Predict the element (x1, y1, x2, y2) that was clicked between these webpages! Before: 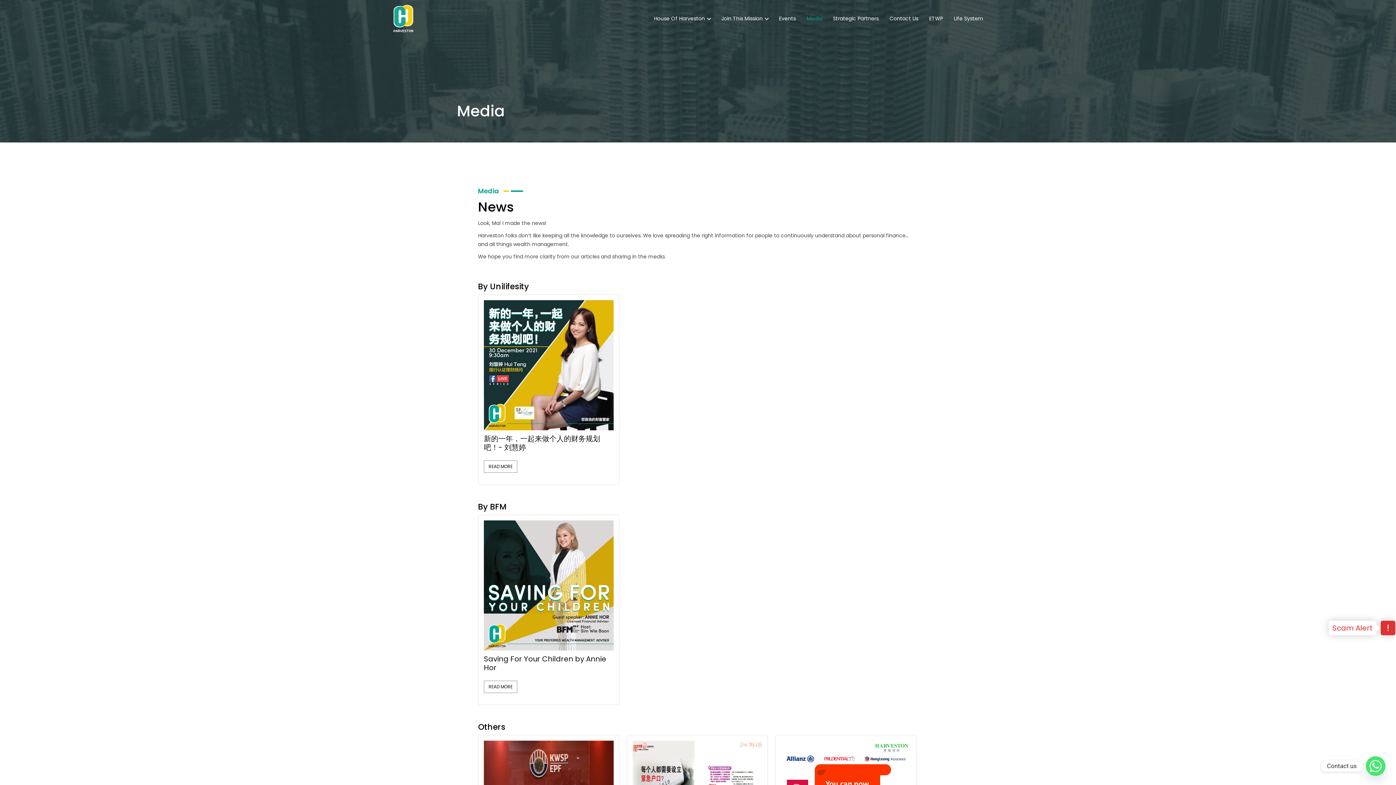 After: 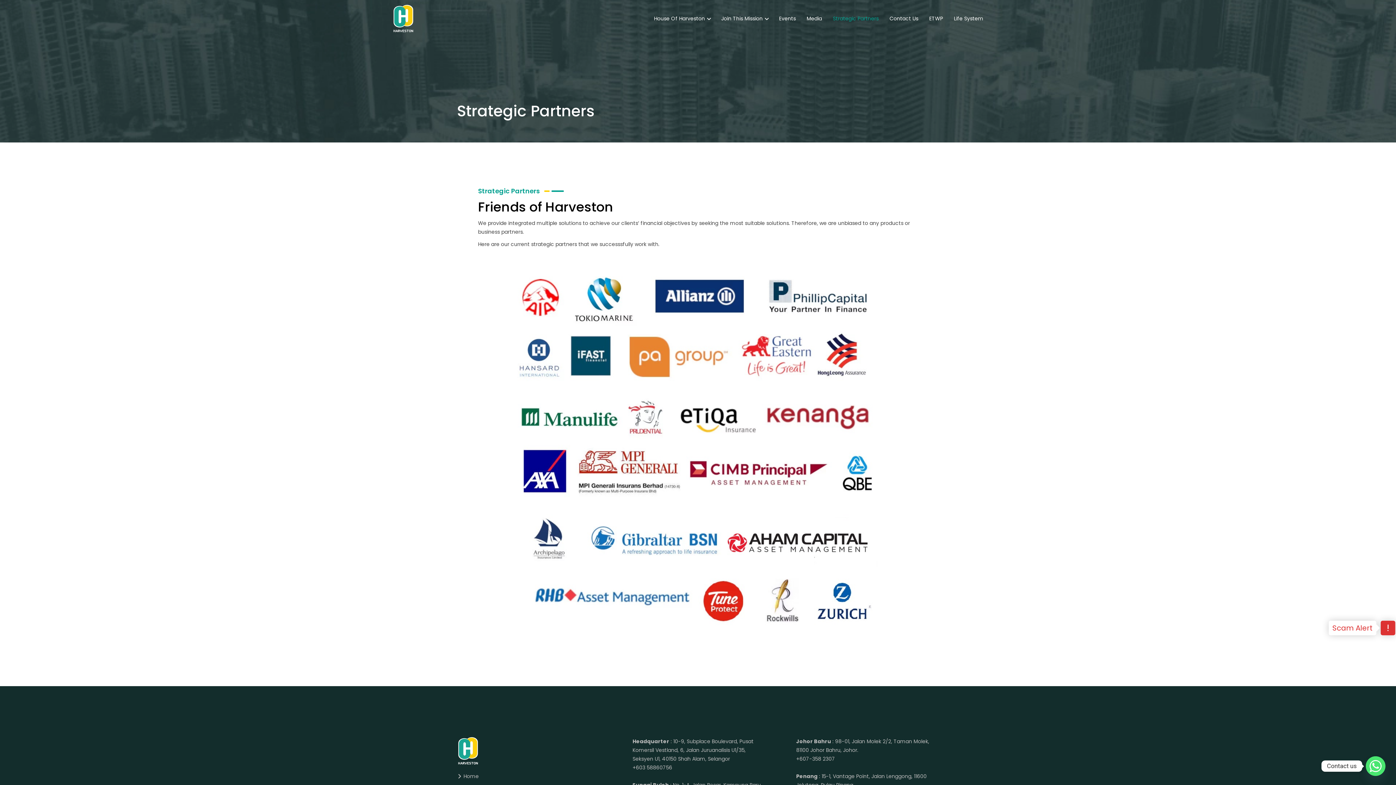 Action: label: Strategic Partners bbox: (828, 0, 883, 37)